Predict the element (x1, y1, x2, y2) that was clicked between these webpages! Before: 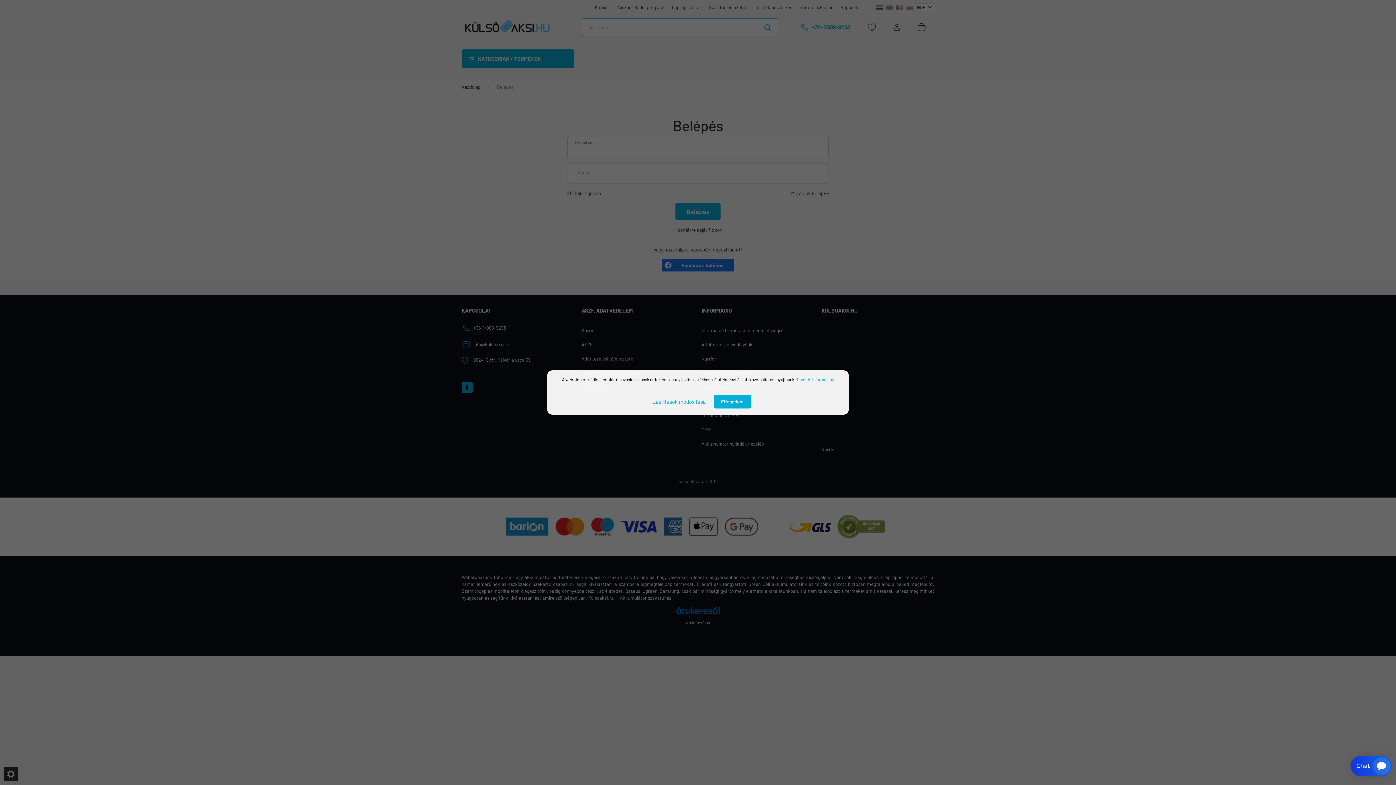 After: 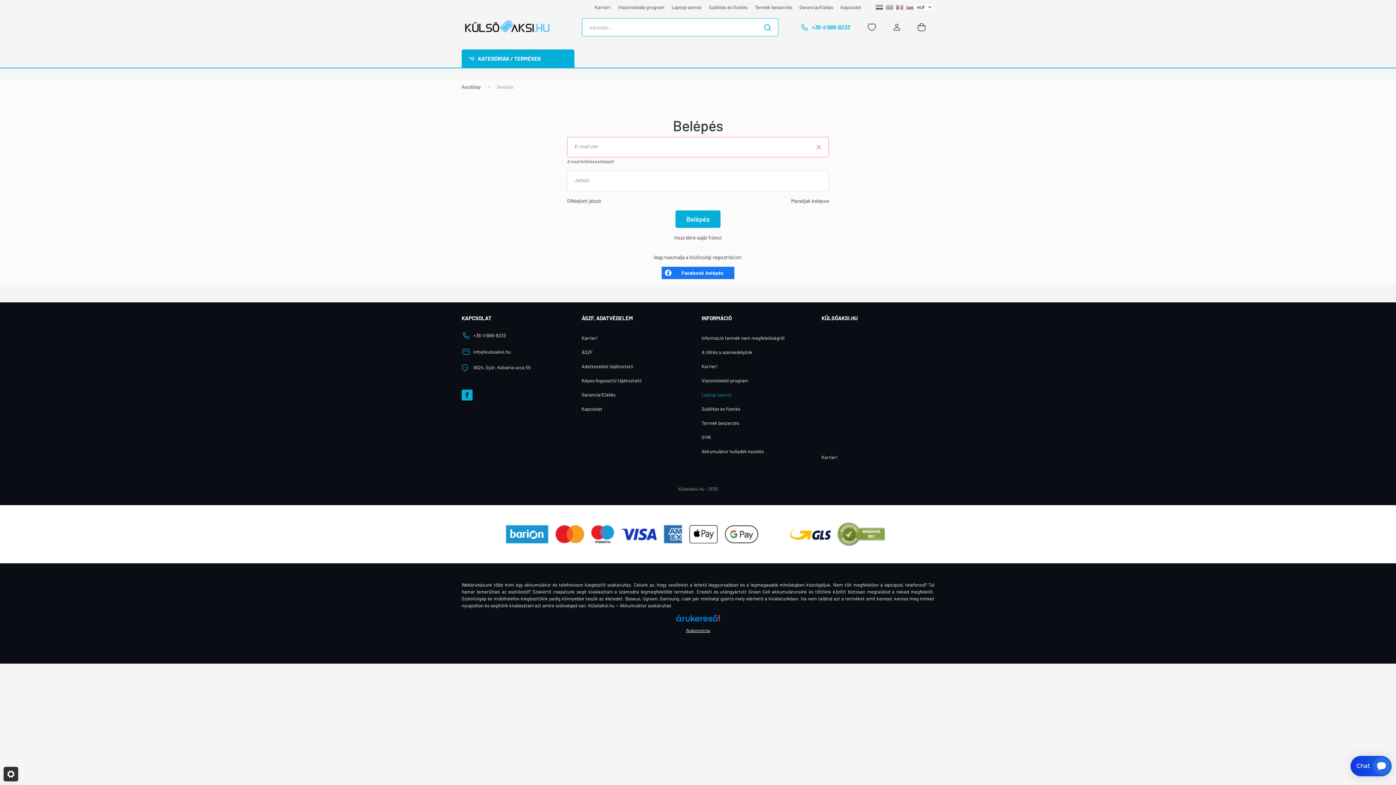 Action: label: Elfogadom bbox: (714, 394, 751, 408)